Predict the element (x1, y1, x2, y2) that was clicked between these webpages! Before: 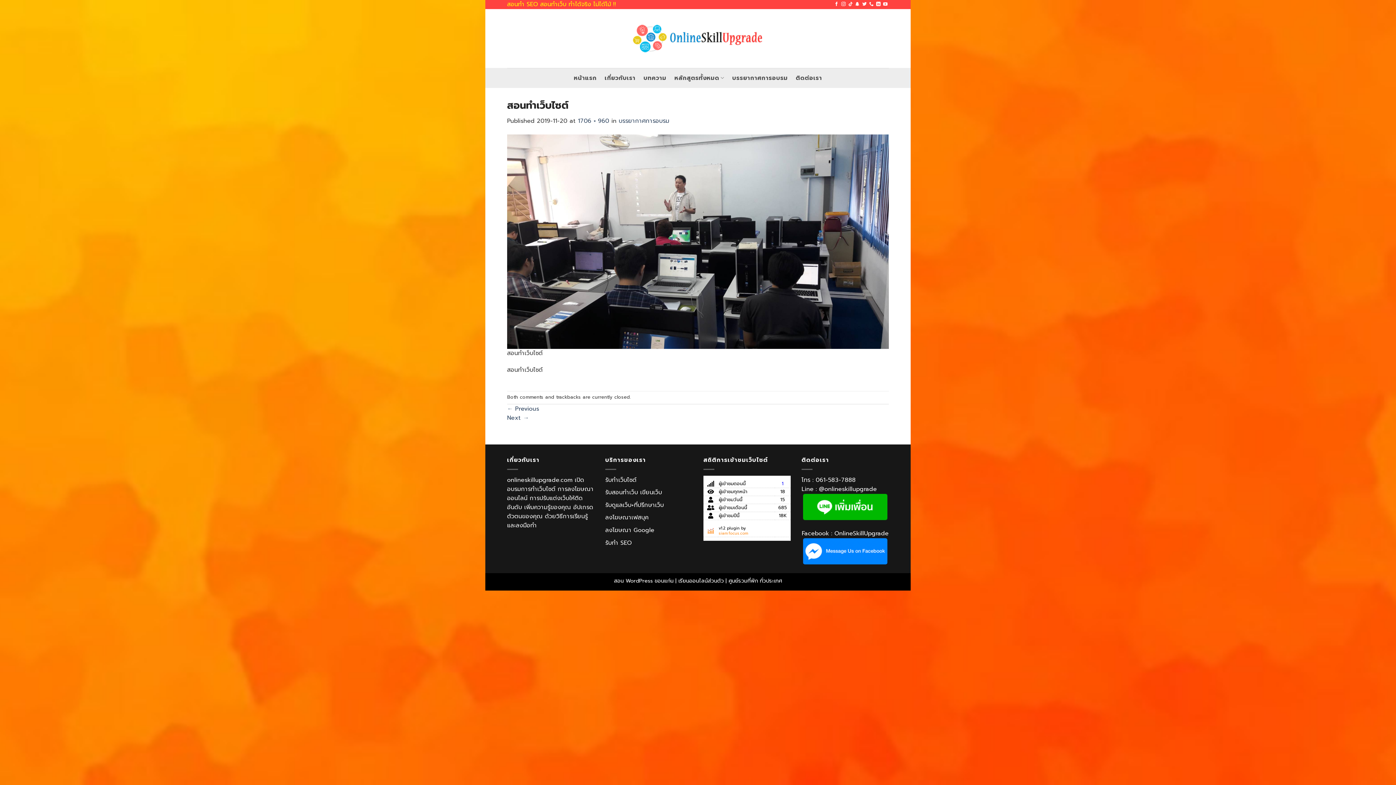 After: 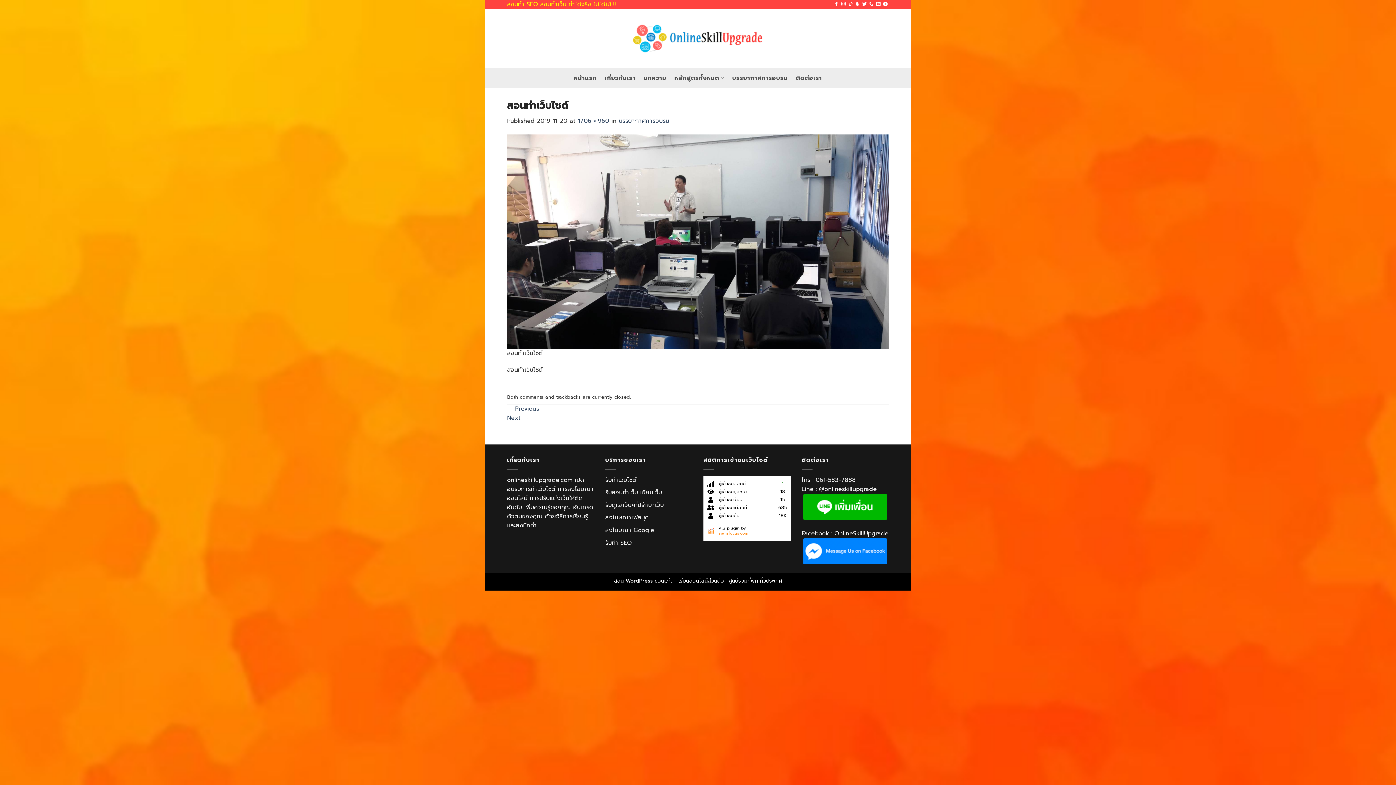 Action: bbox: (678, 576, 724, 584) label: เรียนออนไลน์ส่วนตัว